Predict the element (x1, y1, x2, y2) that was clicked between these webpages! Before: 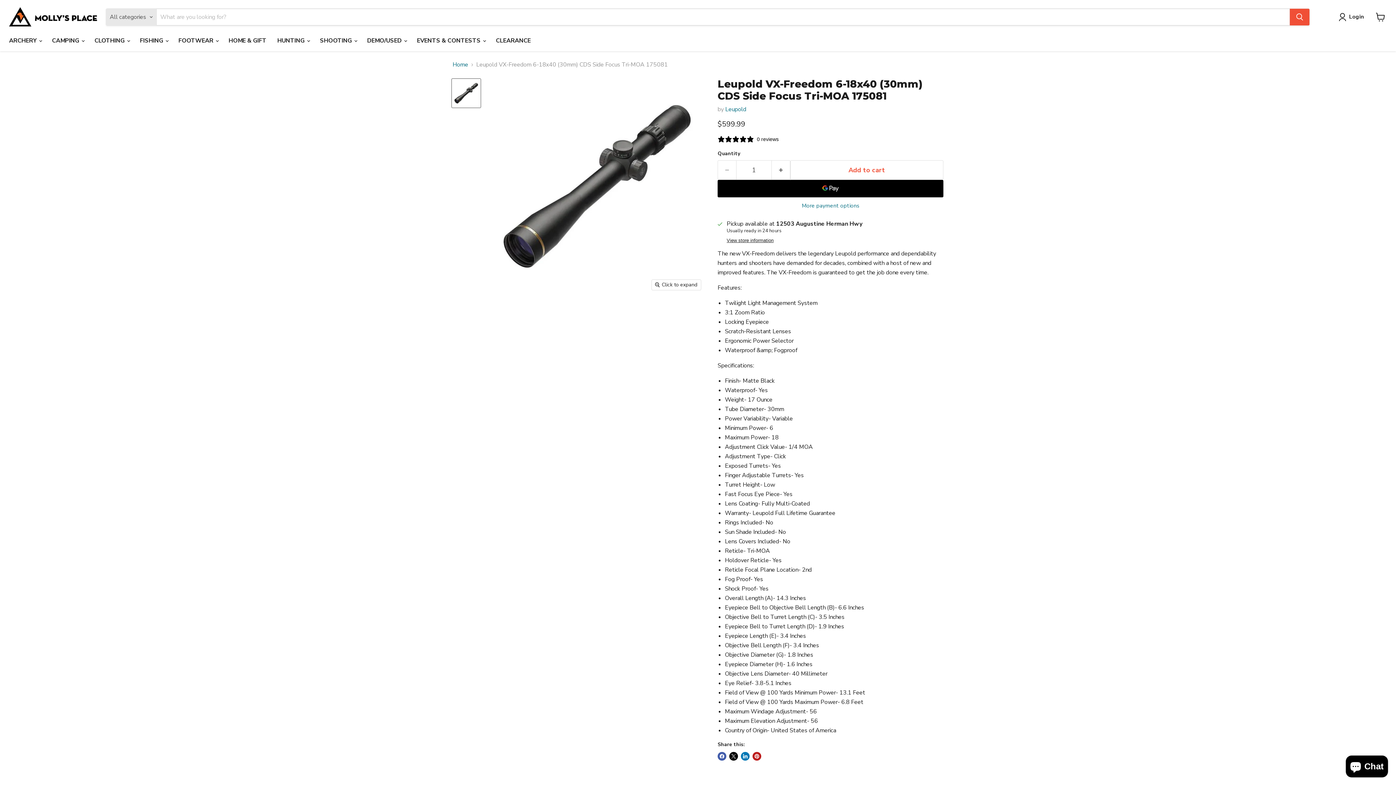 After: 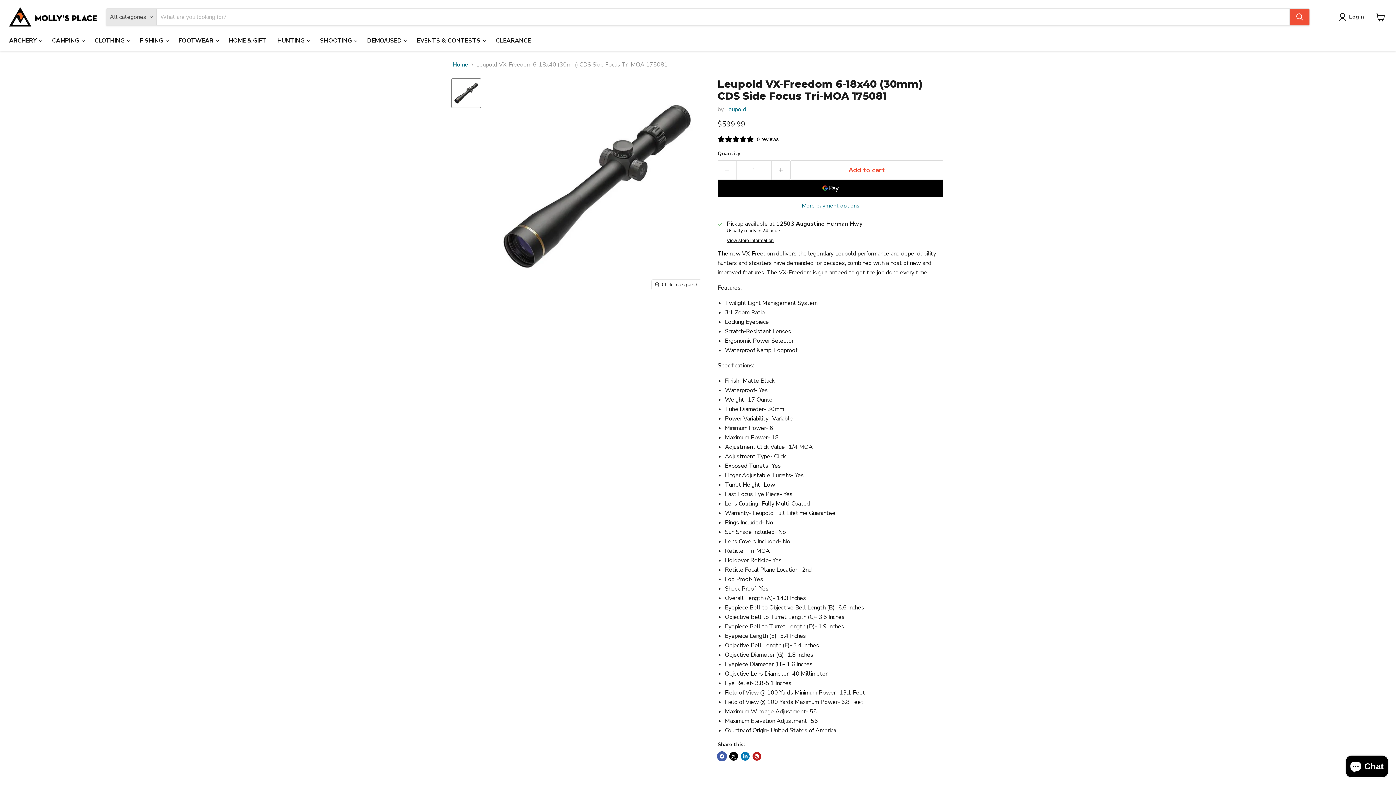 Action: label: Share on Facebook bbox: (717, 752, 726, 761)